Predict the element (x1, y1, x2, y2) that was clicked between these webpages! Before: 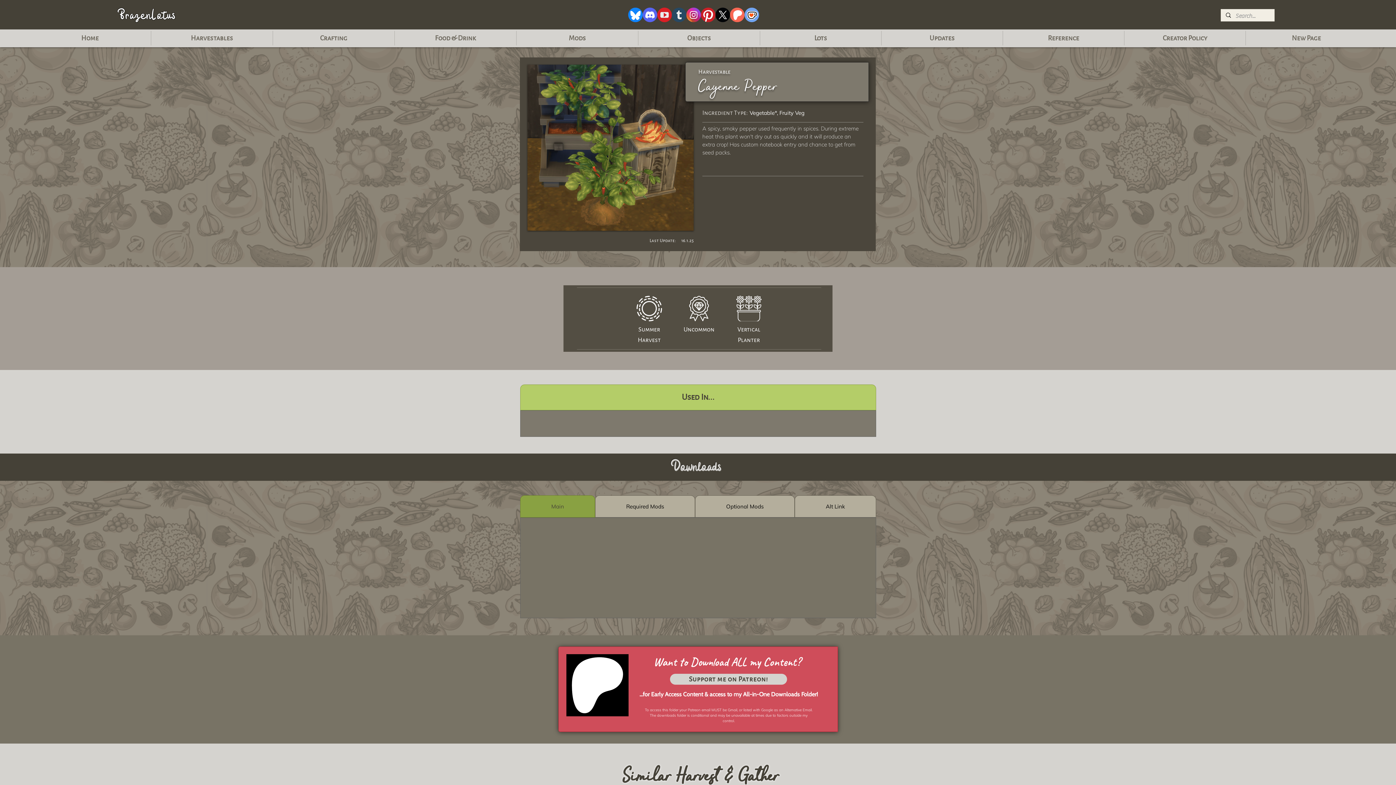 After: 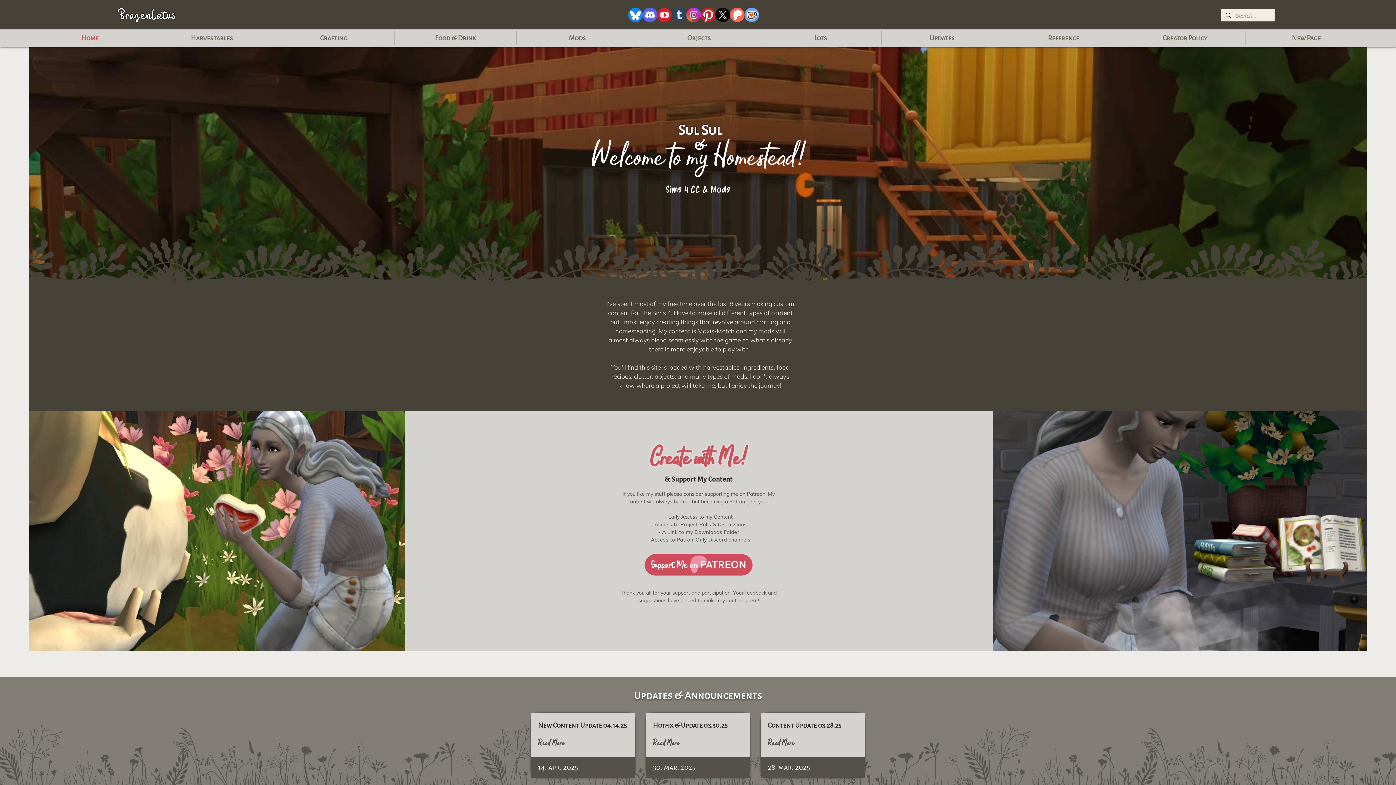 Action: bbox: (120, 8, 176, 22) label: BrazenLotus